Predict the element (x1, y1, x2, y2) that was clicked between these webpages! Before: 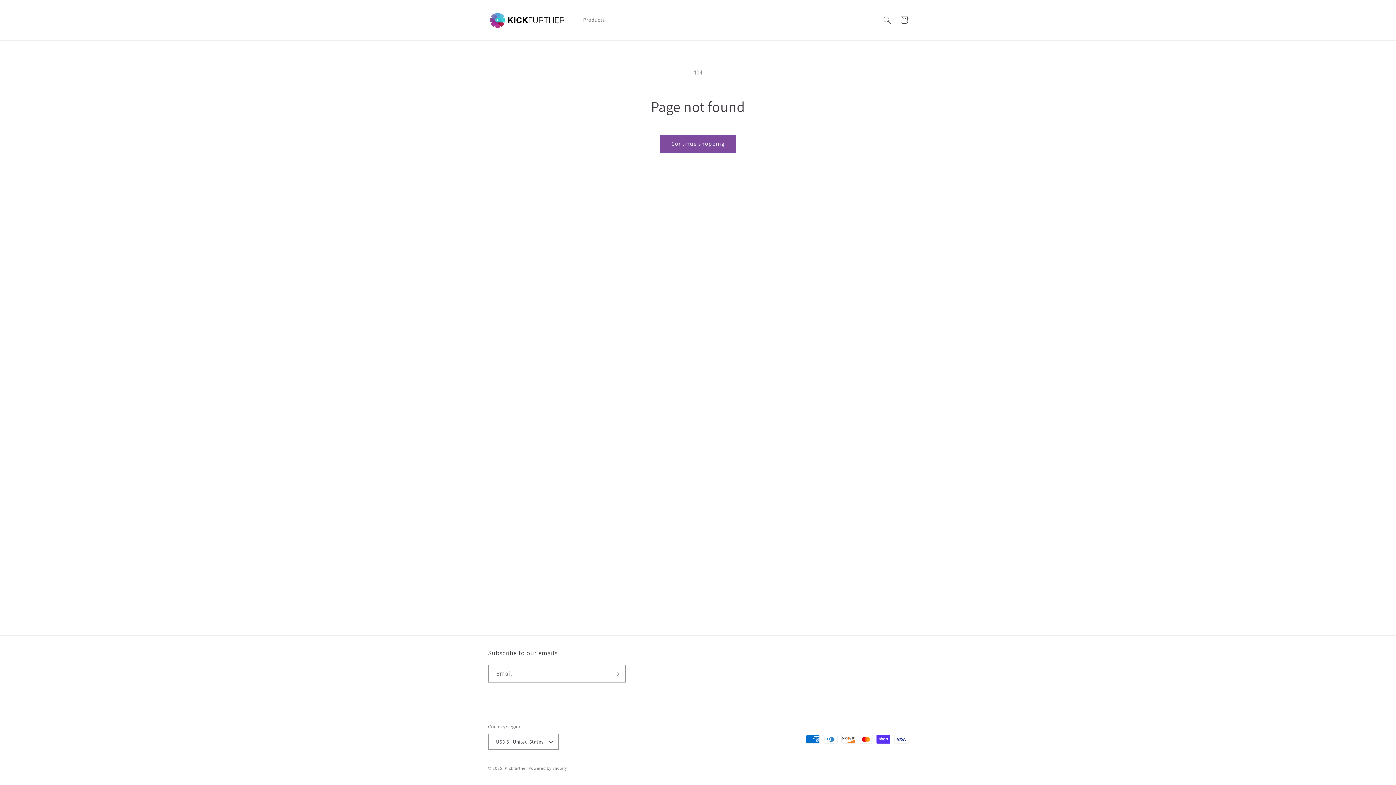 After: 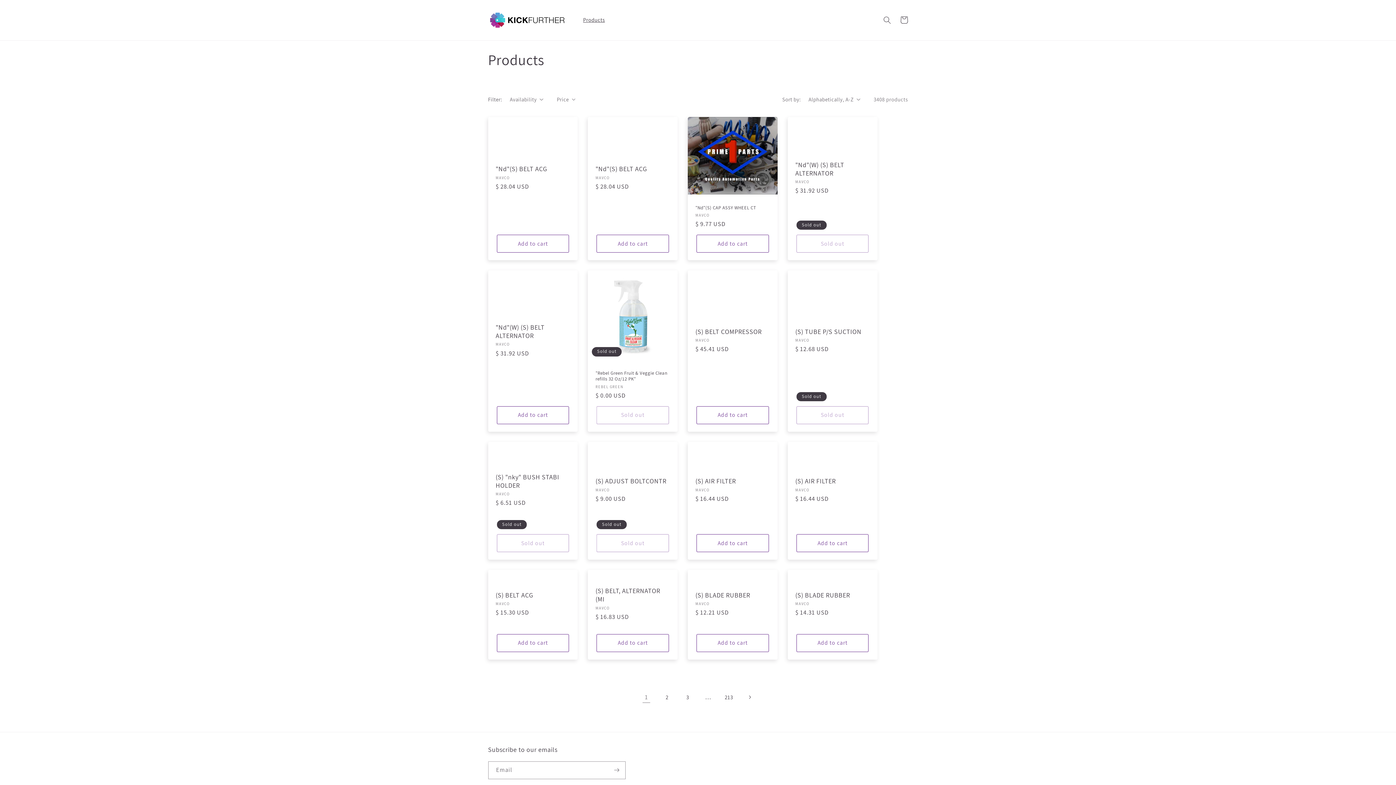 Action: bbox: (660, 135, 736, 152) label: Continue shopping